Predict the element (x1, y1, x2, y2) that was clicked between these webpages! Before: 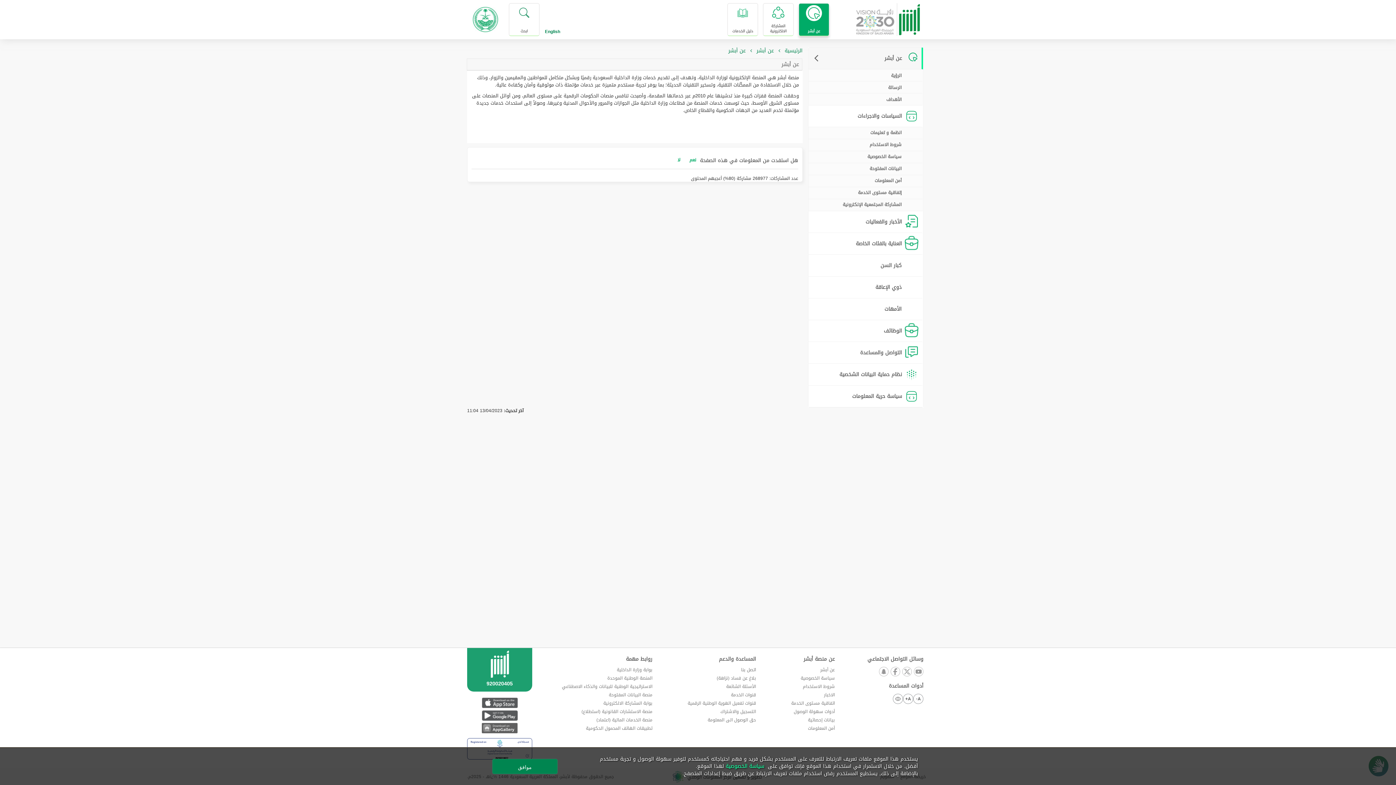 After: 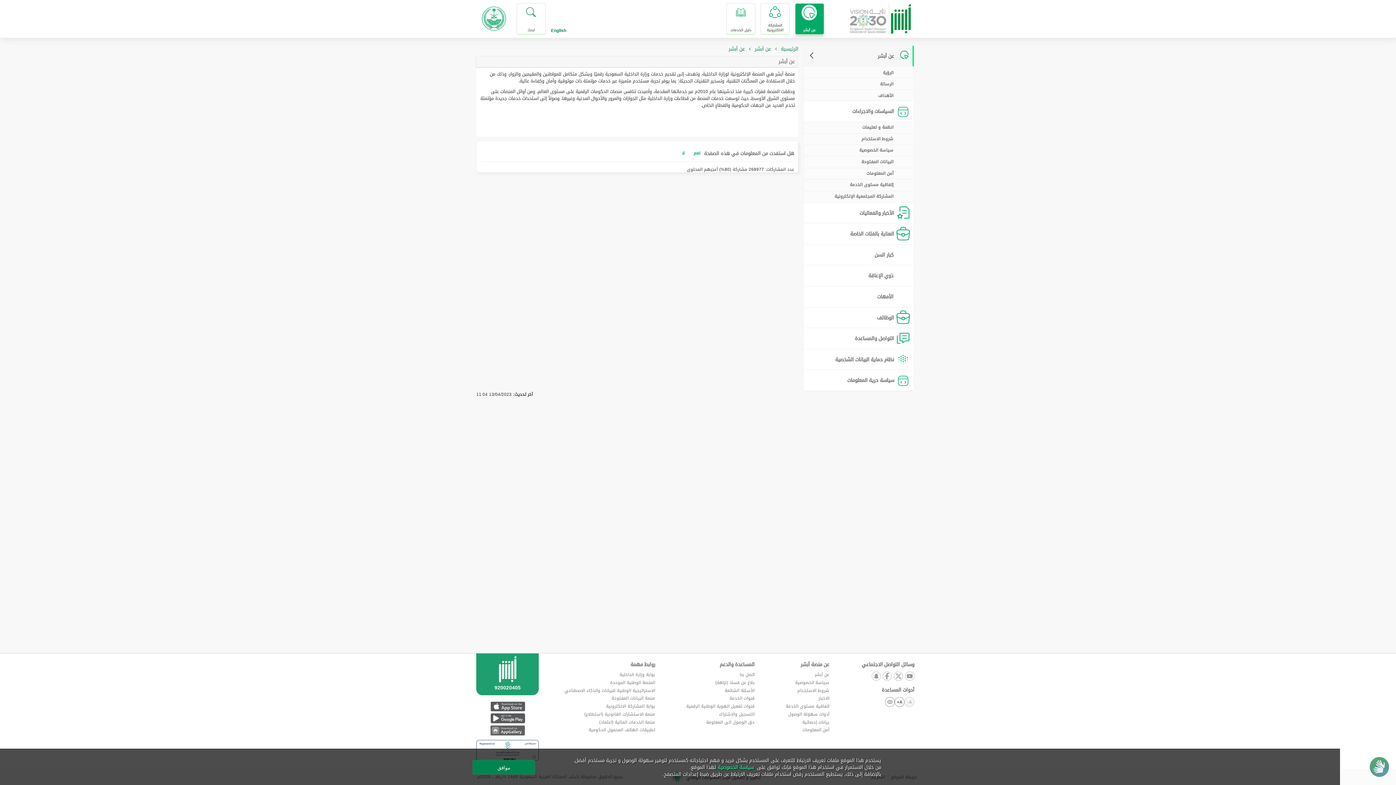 Action: label: A- bbox: (913, 694, 923, 704)